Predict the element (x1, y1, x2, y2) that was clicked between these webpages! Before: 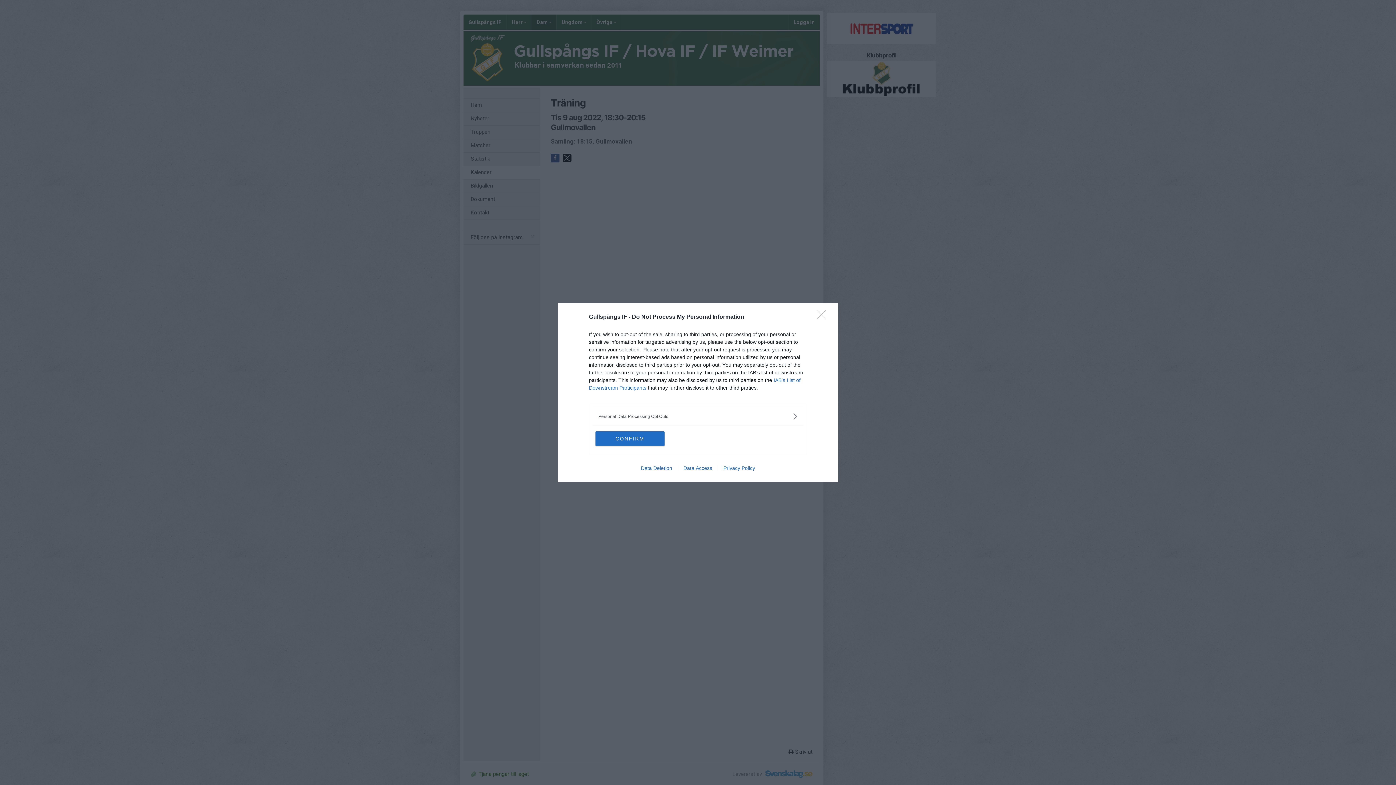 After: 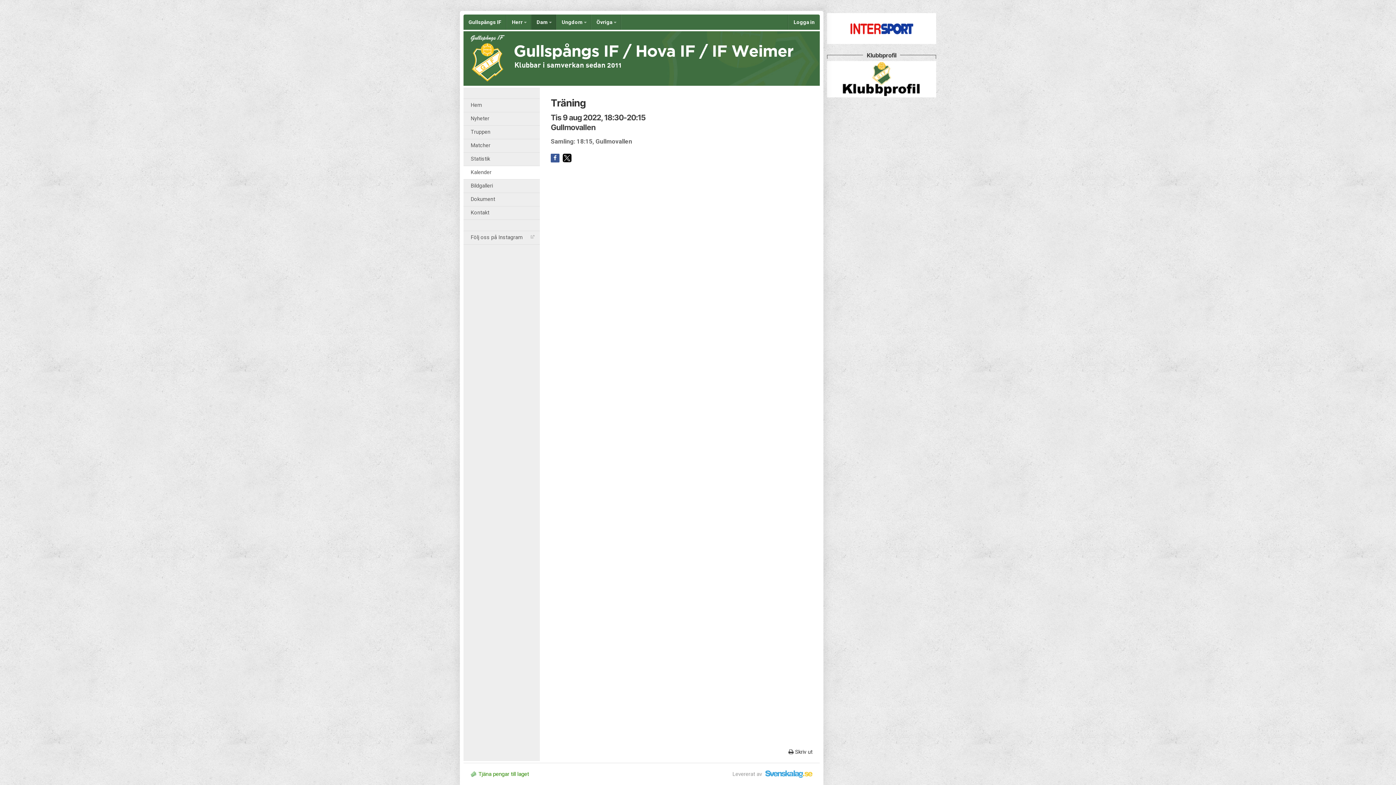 Action: bbox: (595, 431, 664, 446) label: CONFIRM